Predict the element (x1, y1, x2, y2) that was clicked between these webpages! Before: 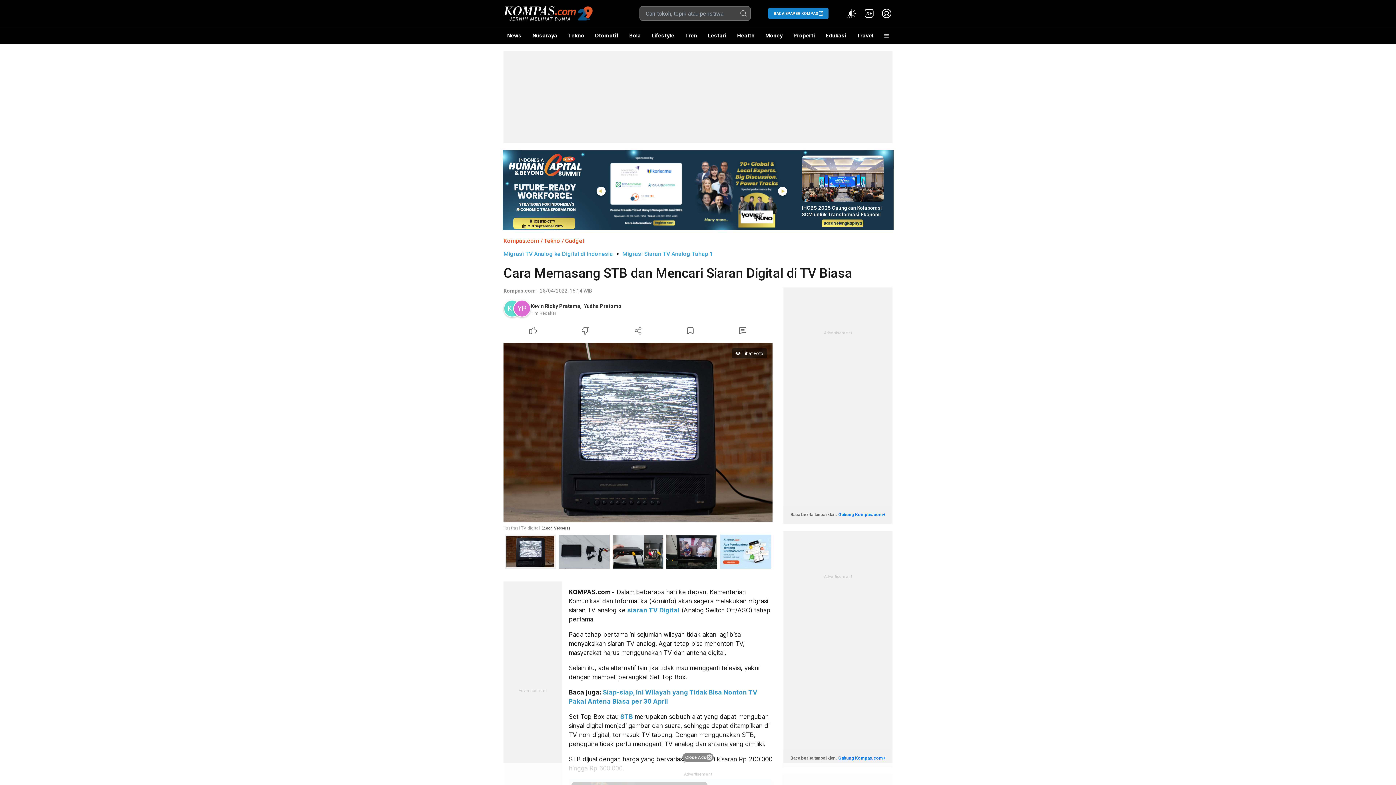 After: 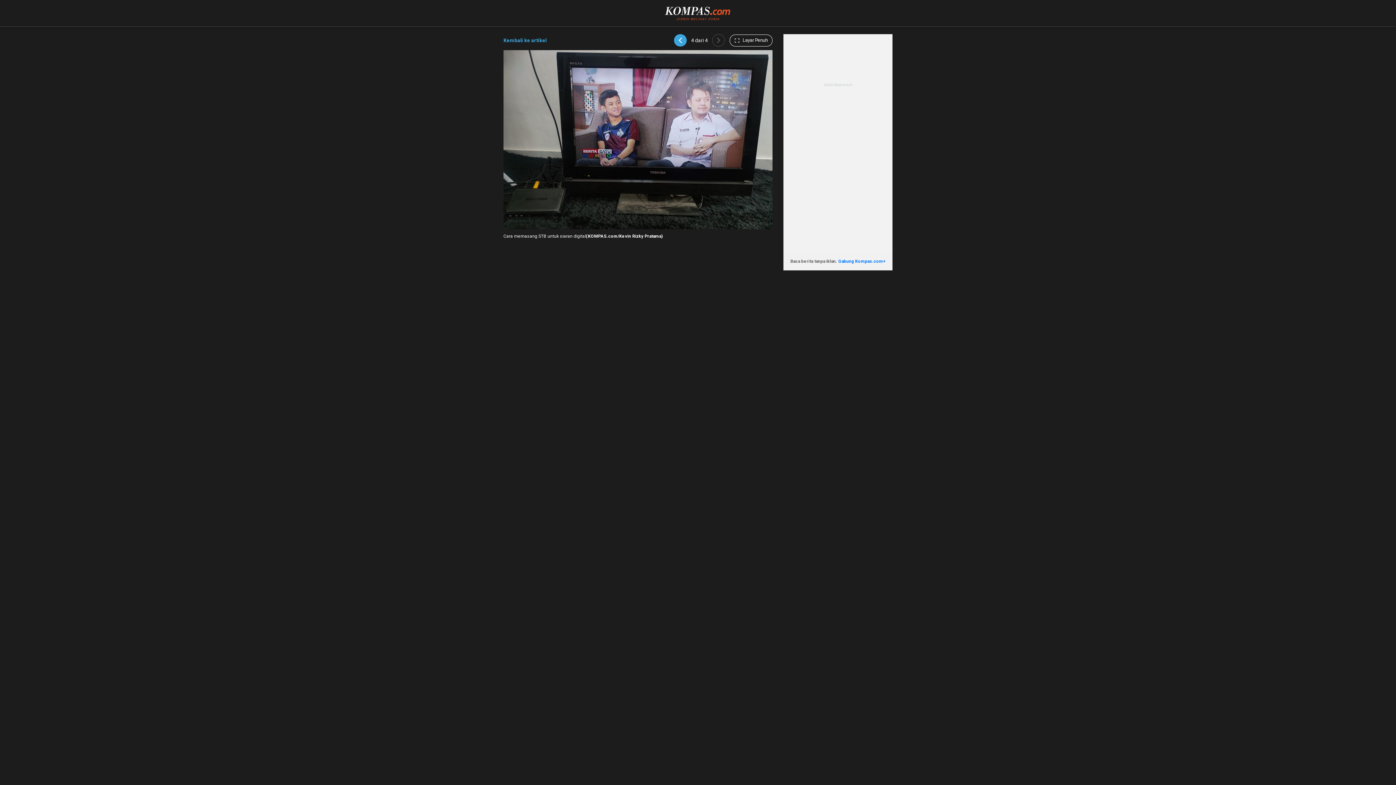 Action: bbox: (666, 535, 717, 568)